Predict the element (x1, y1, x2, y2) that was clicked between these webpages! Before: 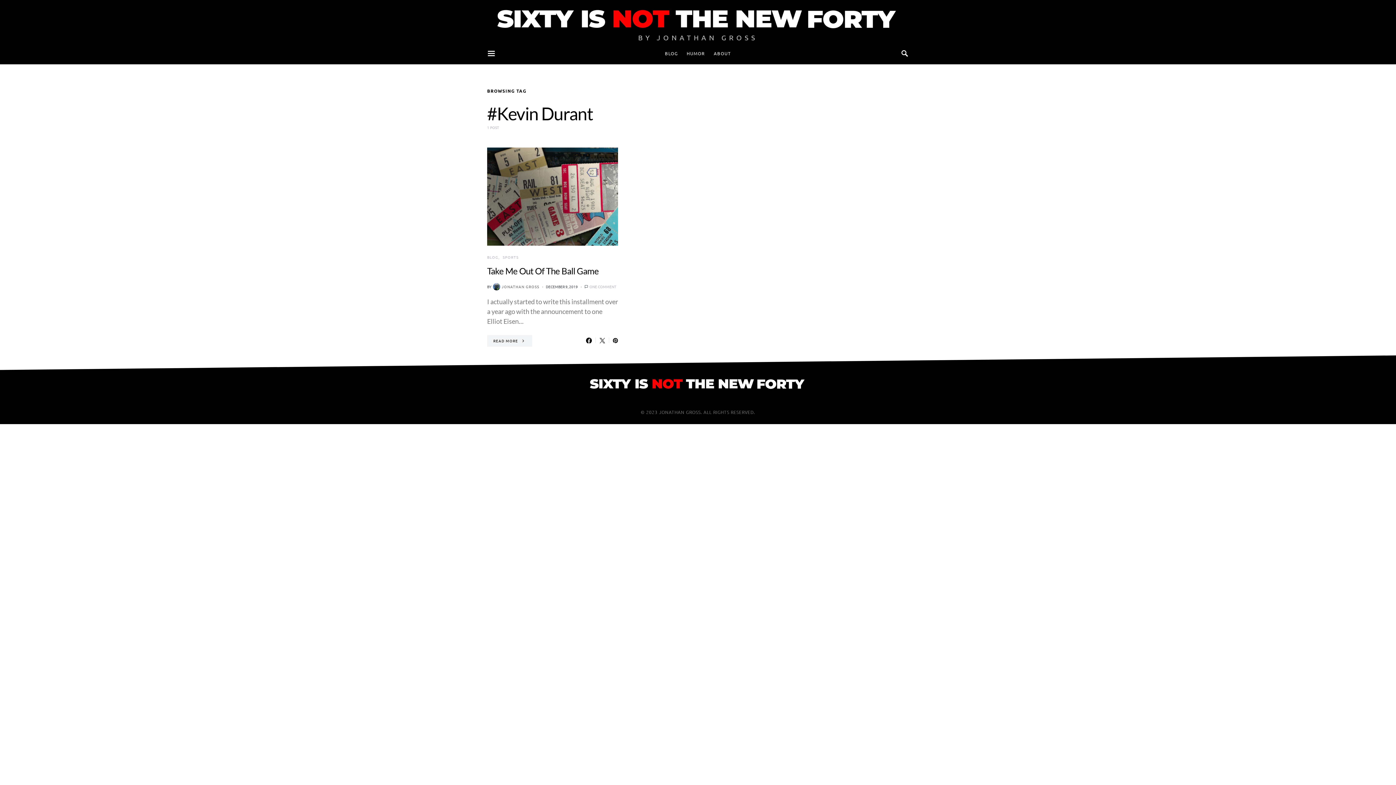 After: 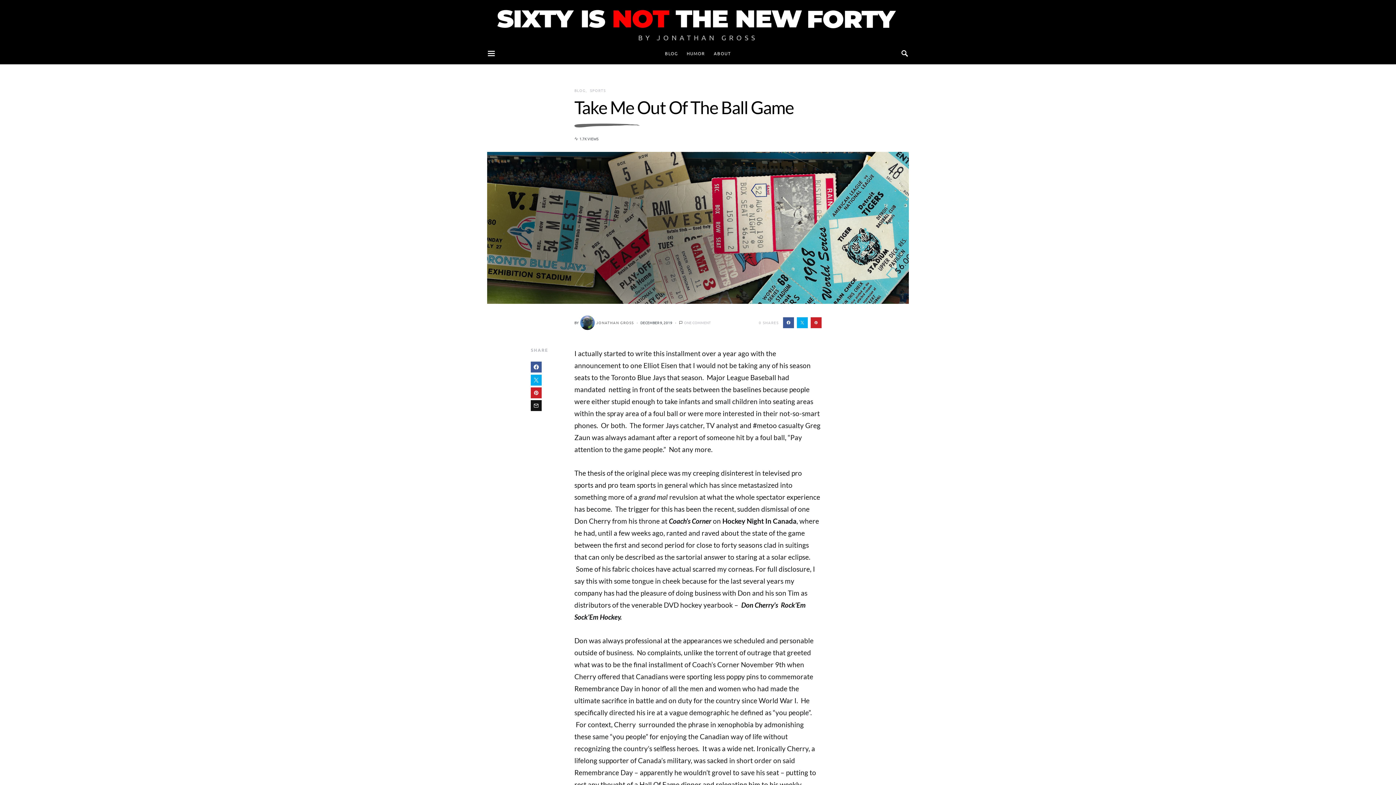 Action: label: READ MORE bbox: (487, 335, 532, 346)